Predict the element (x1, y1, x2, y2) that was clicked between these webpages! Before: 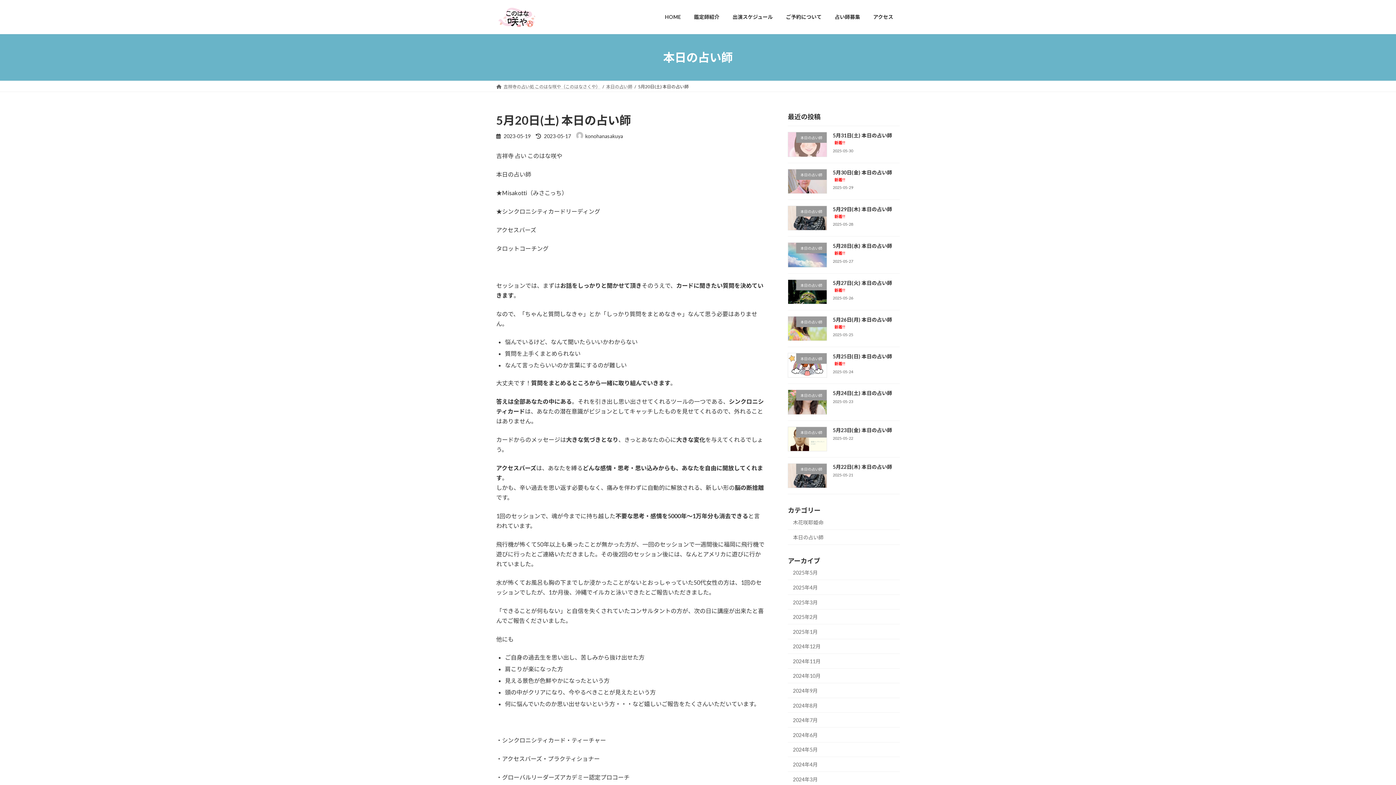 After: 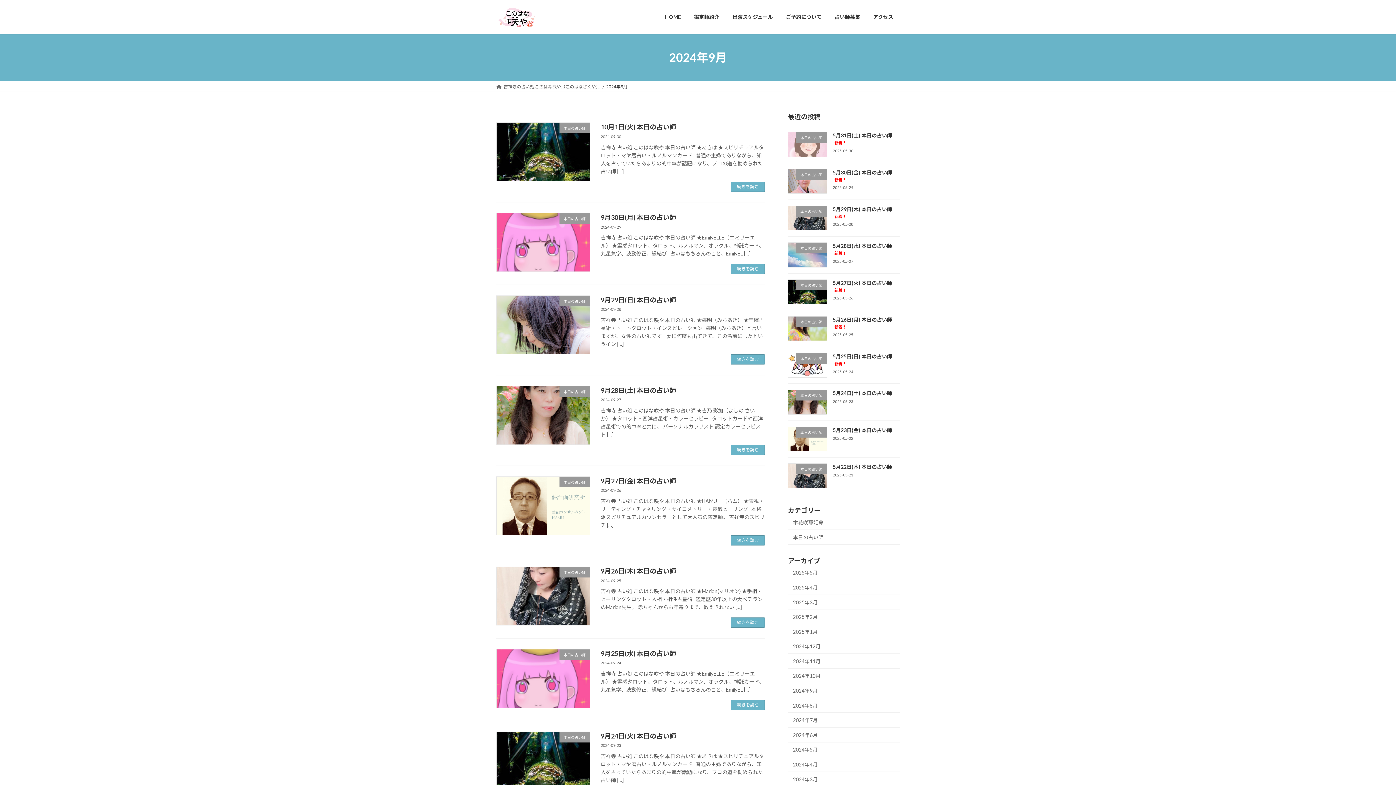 Action: bbox: (788, 683, 900, 698) label: 2024年9月